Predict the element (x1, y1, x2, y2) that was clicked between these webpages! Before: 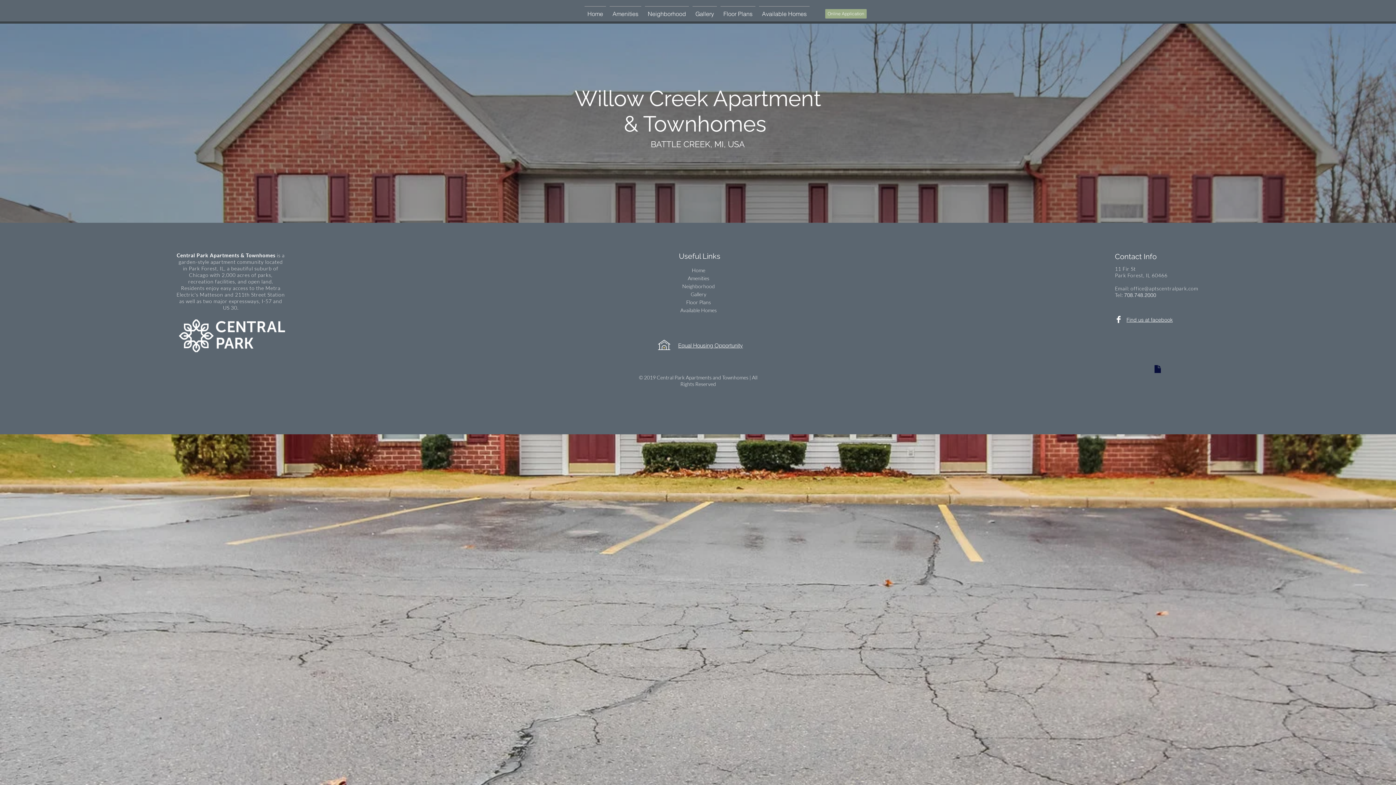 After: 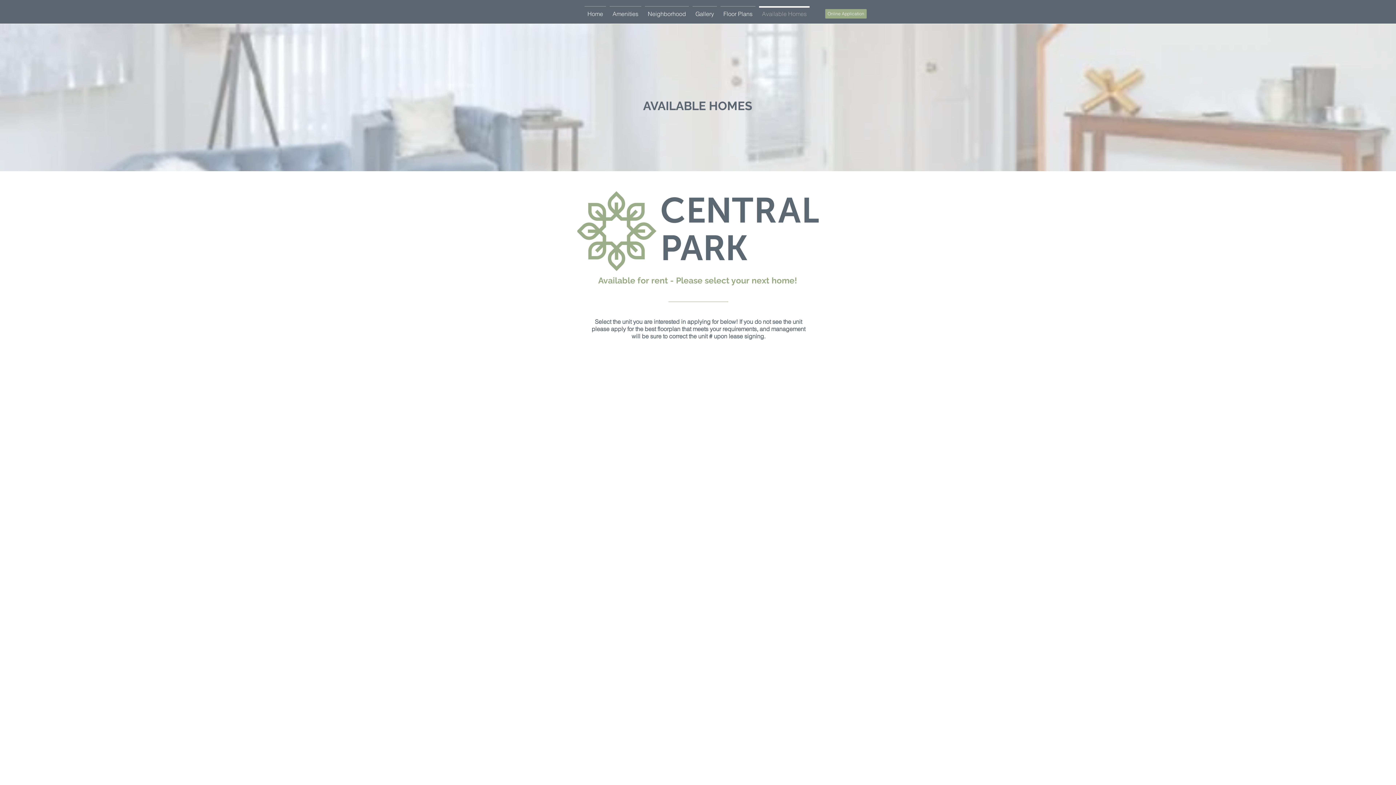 Action: label: Available Homes bbox: (669, 308, 727, 312)